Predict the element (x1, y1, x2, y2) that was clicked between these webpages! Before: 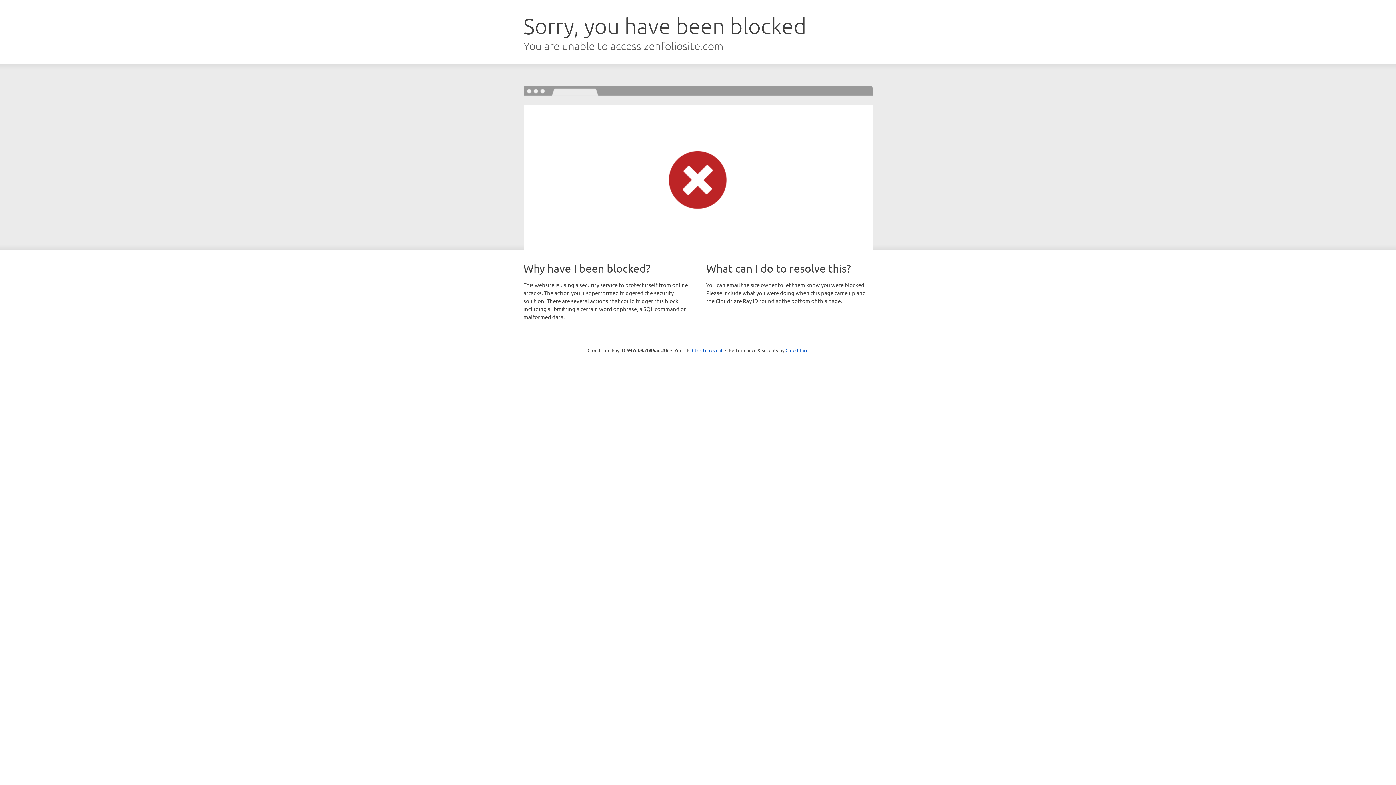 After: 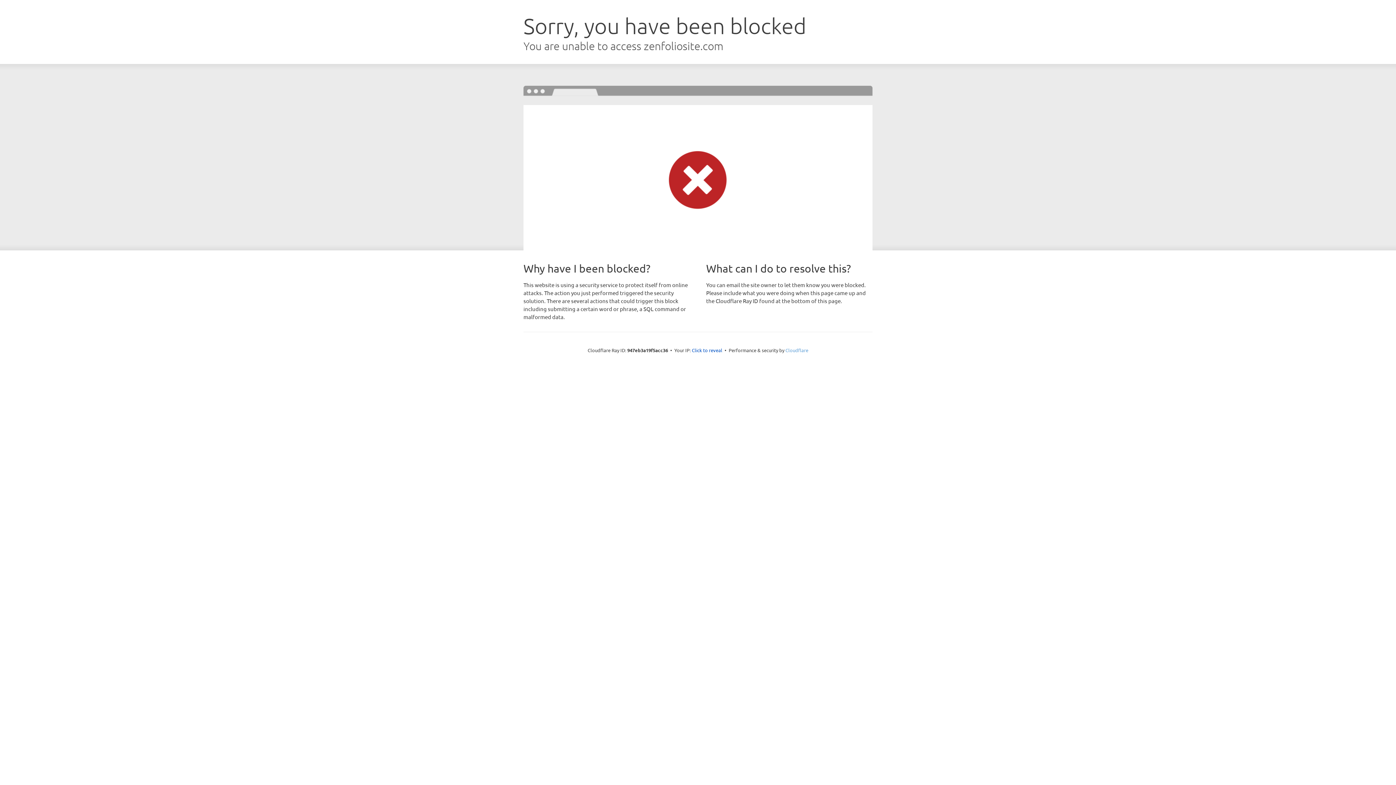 Action: label: Cloudflare bbox: (785, 347, 808, 353)